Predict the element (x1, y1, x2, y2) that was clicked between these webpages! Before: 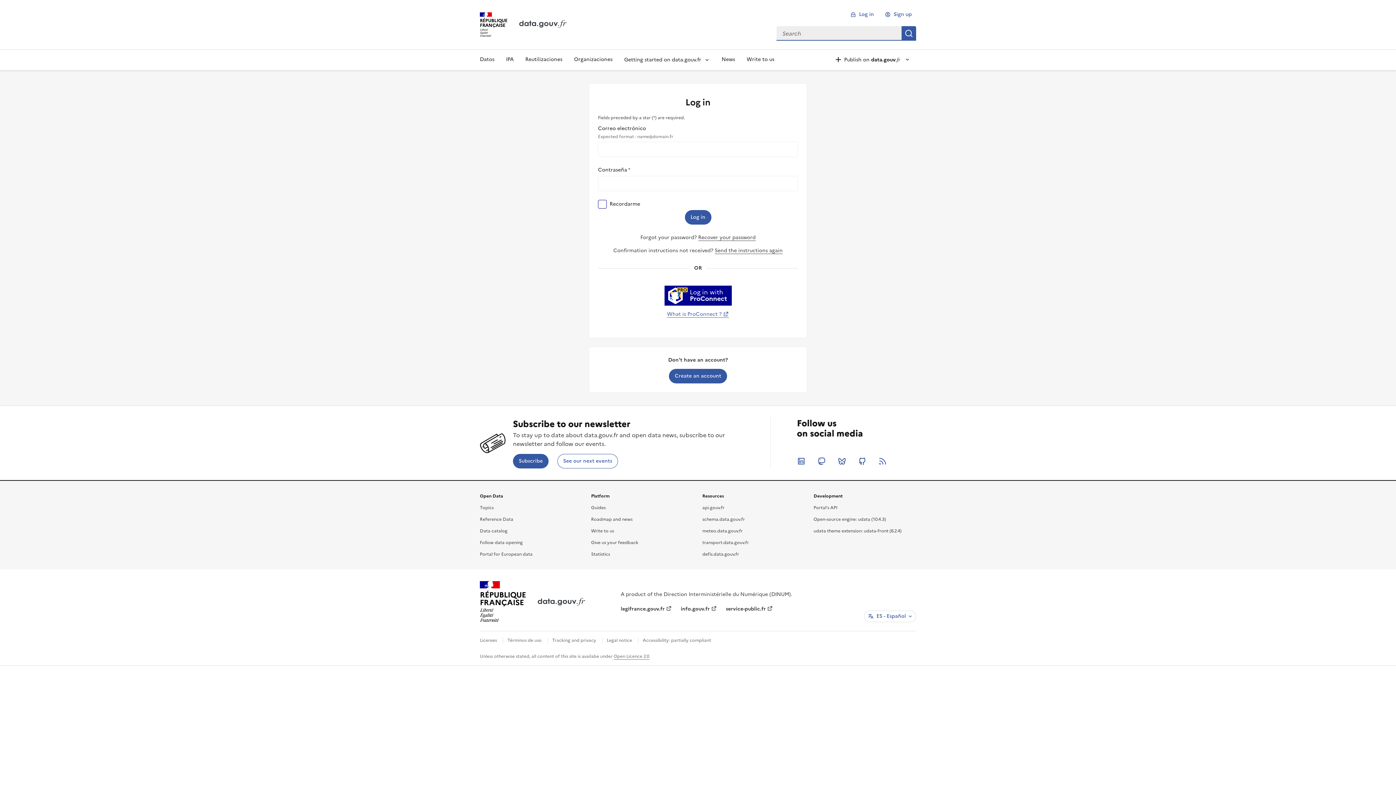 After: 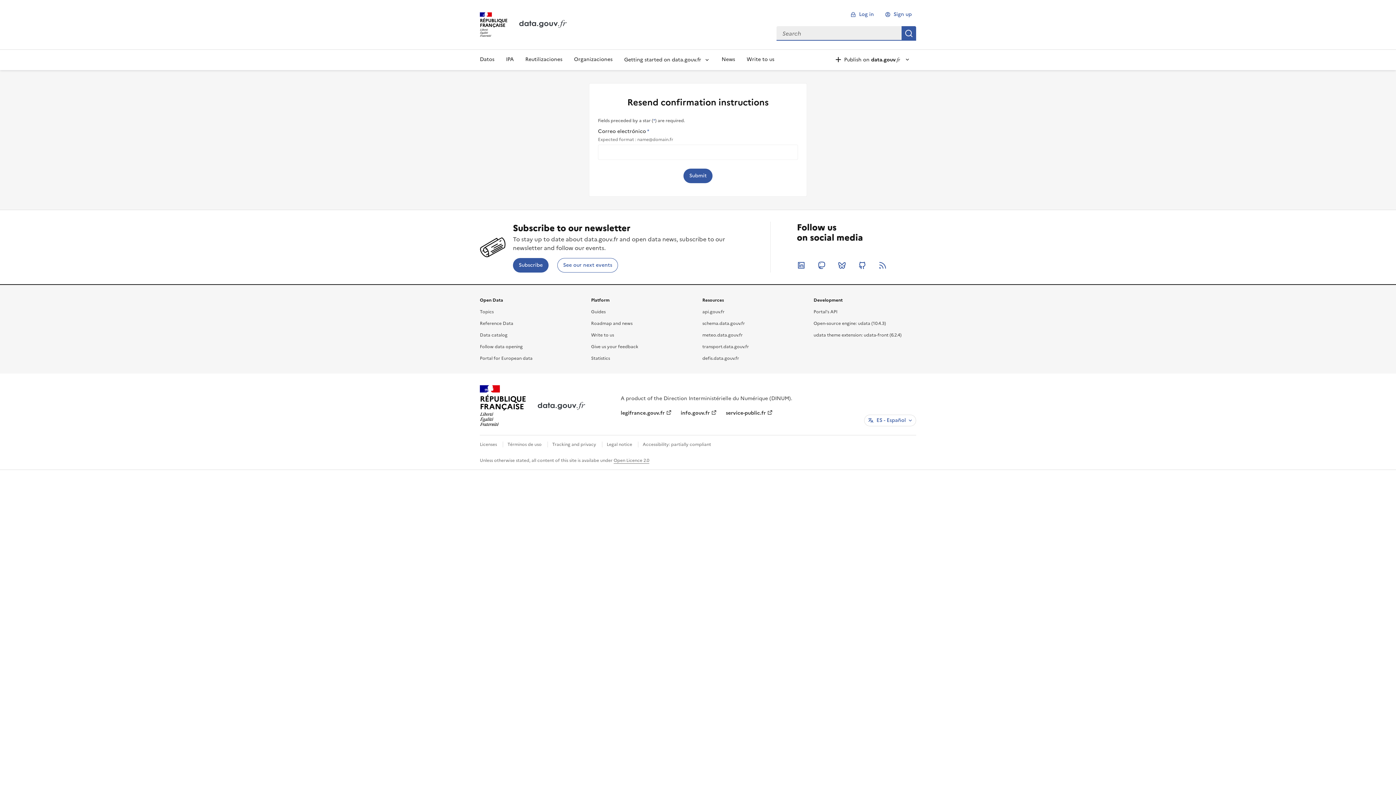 Action: bbox: (714, 247, 782, 254) label: Send the instructions again